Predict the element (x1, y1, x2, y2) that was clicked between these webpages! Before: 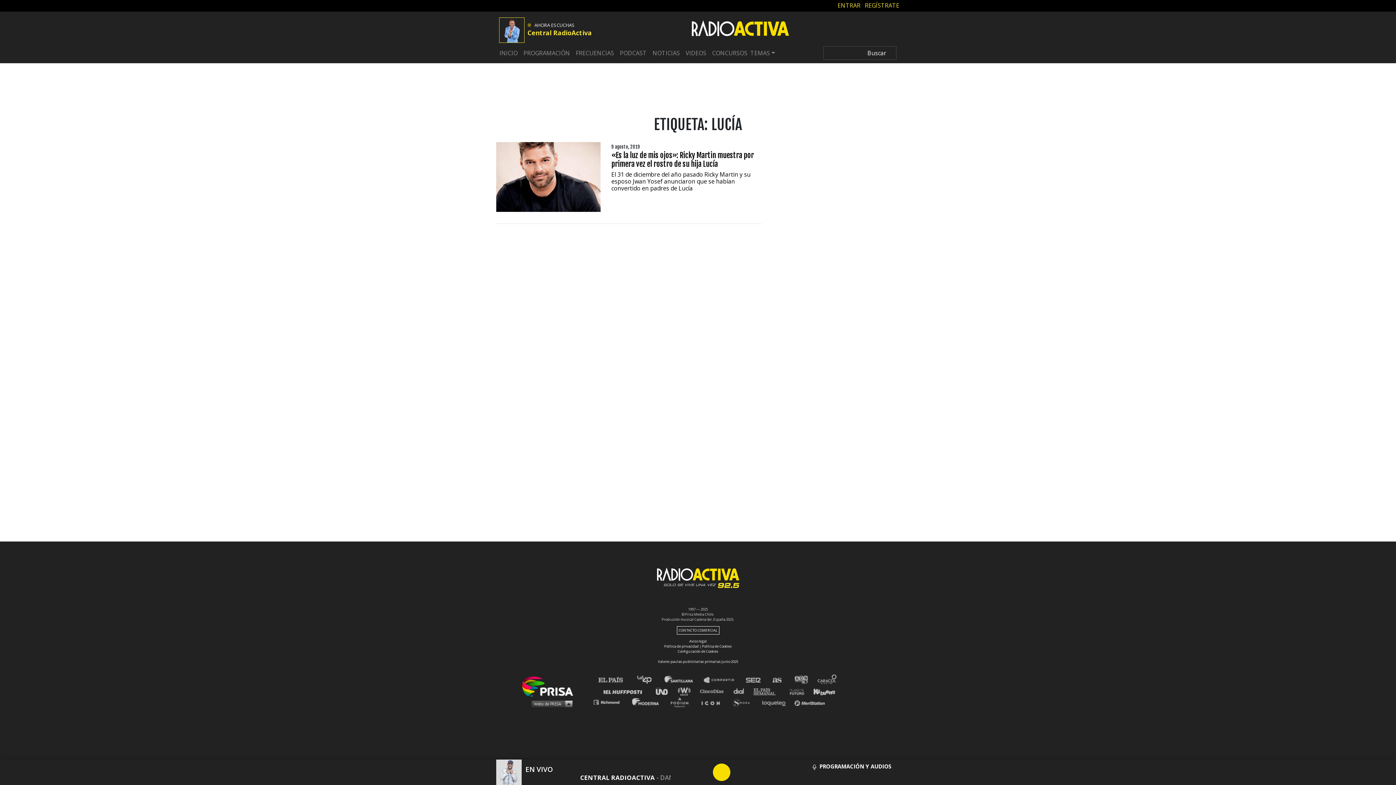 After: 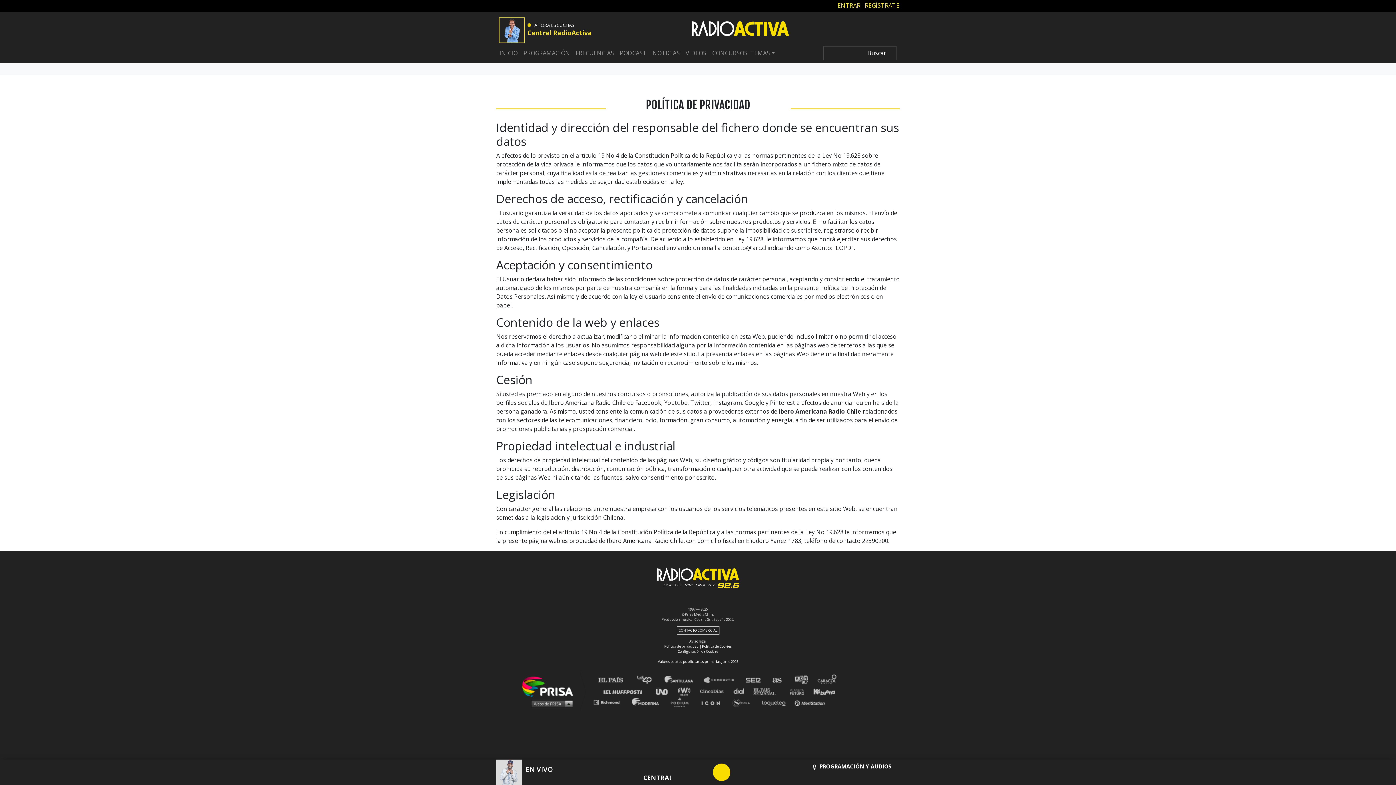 Action: label: Política de privacidad bbox: (664, 644, 698, 649)